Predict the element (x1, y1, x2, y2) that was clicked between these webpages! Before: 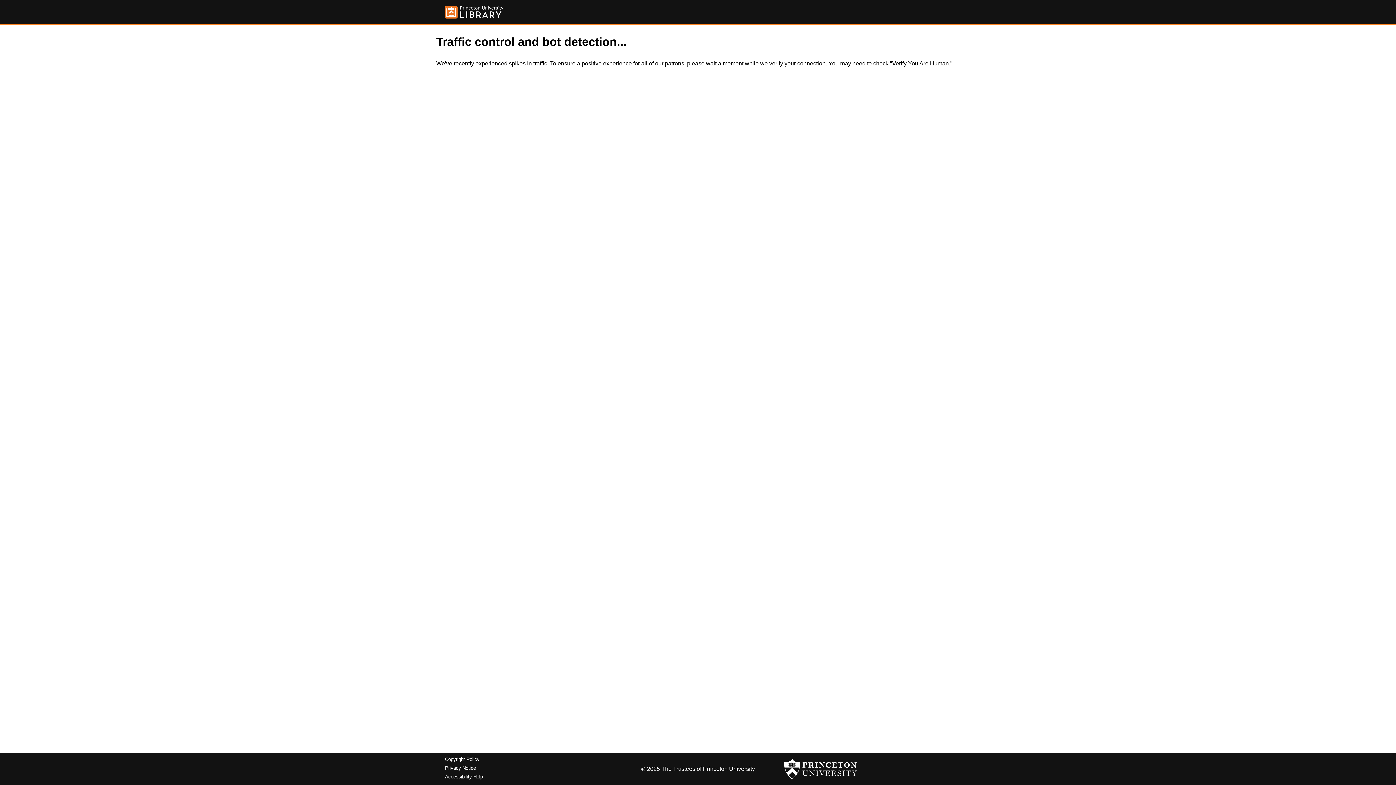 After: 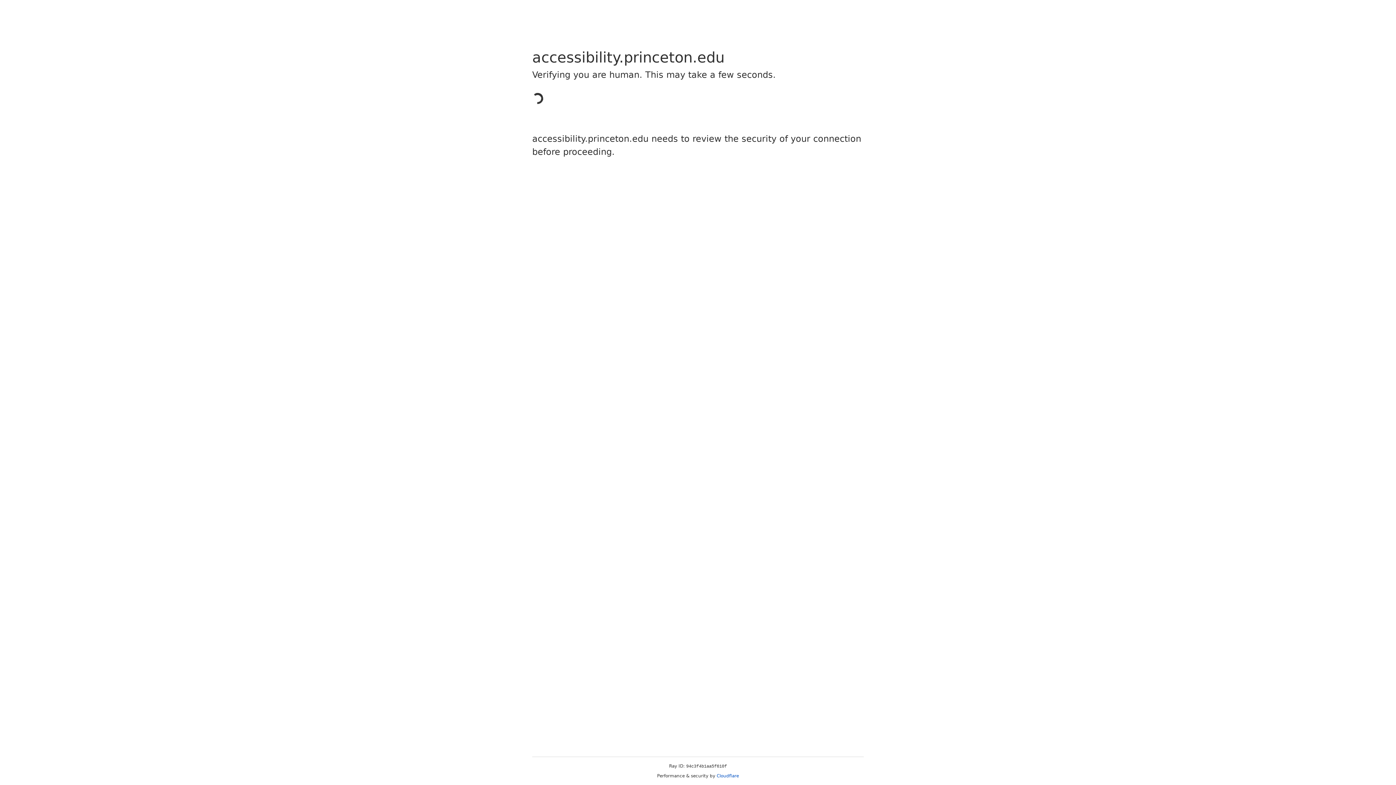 Action: label: Accessibility Help bbox: (445, 774, 482, 779)